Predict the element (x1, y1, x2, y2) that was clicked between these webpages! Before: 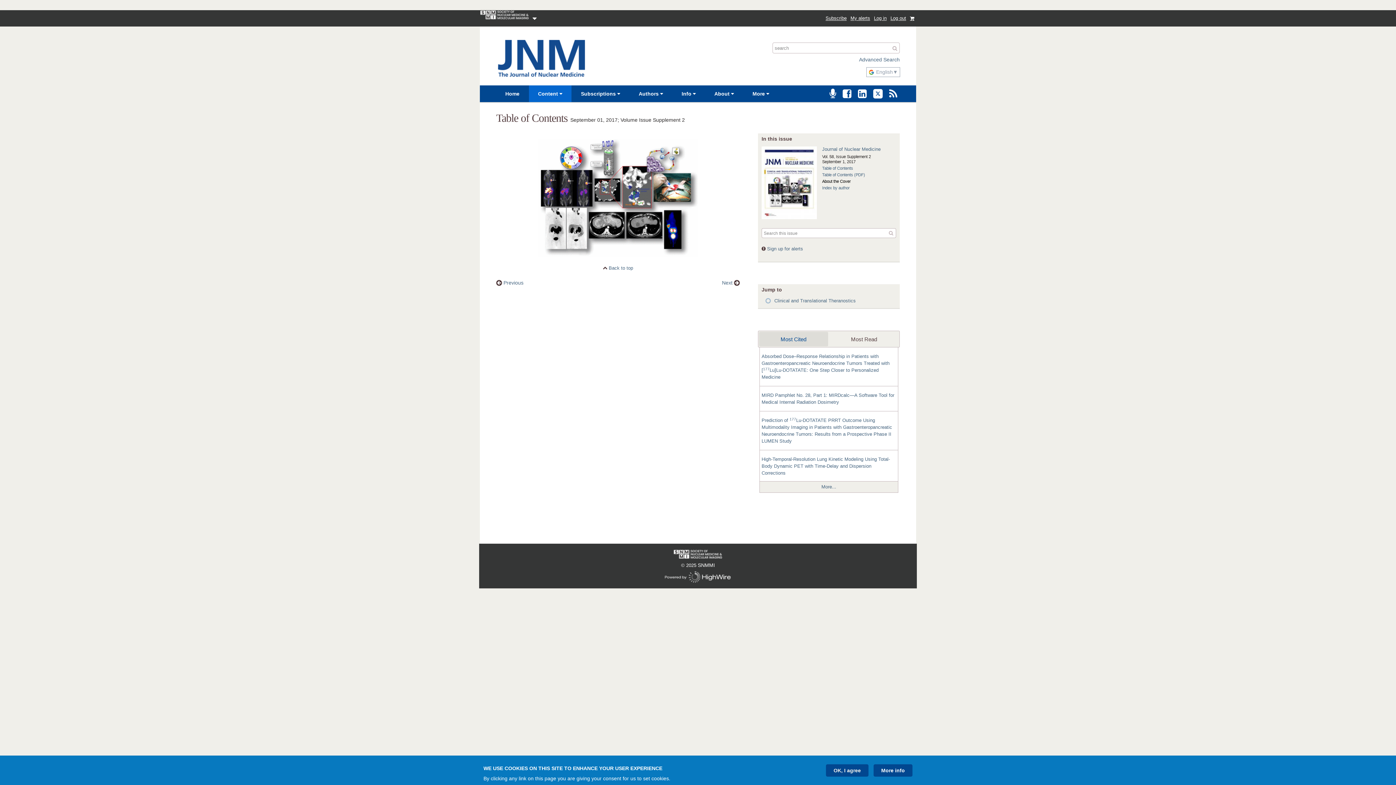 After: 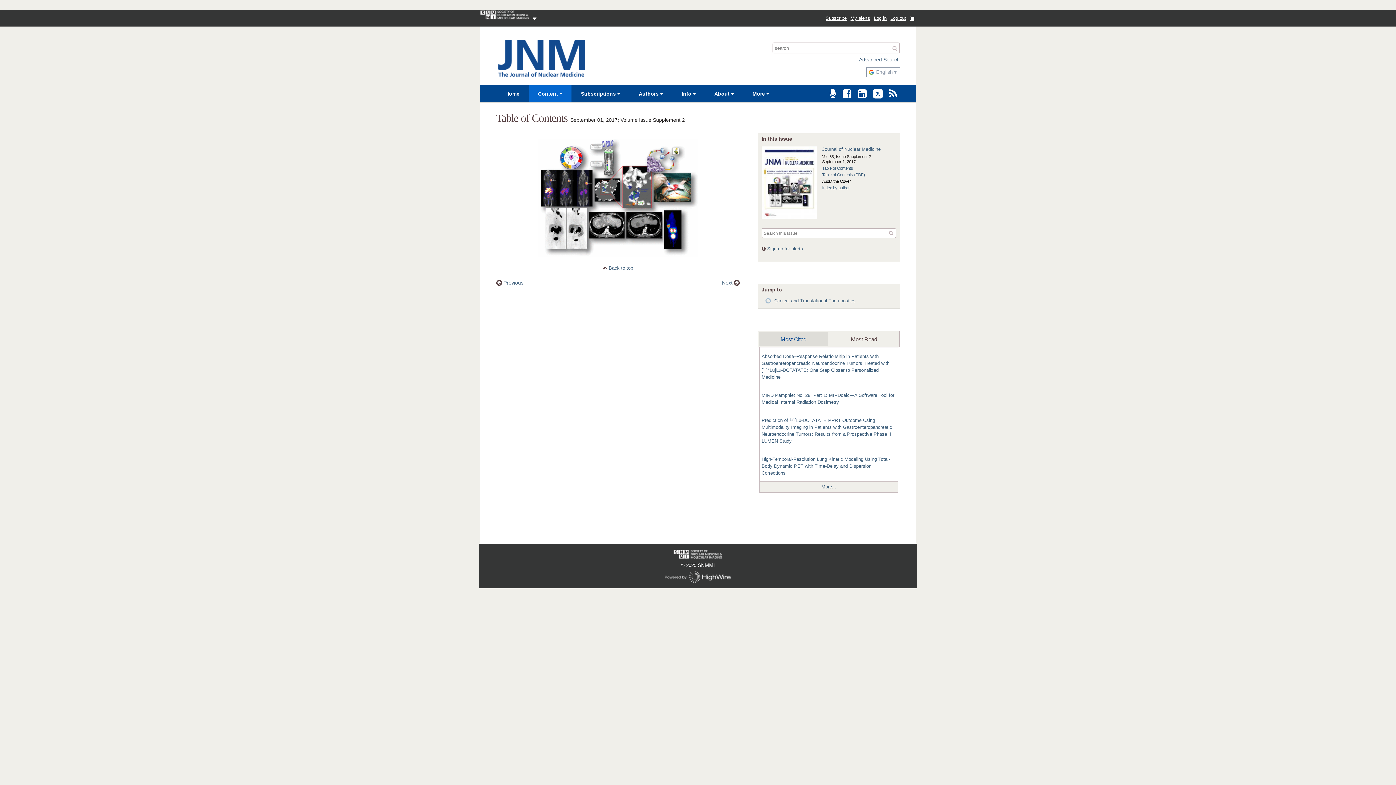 Action: bbox: (663, 577, 732, 582)